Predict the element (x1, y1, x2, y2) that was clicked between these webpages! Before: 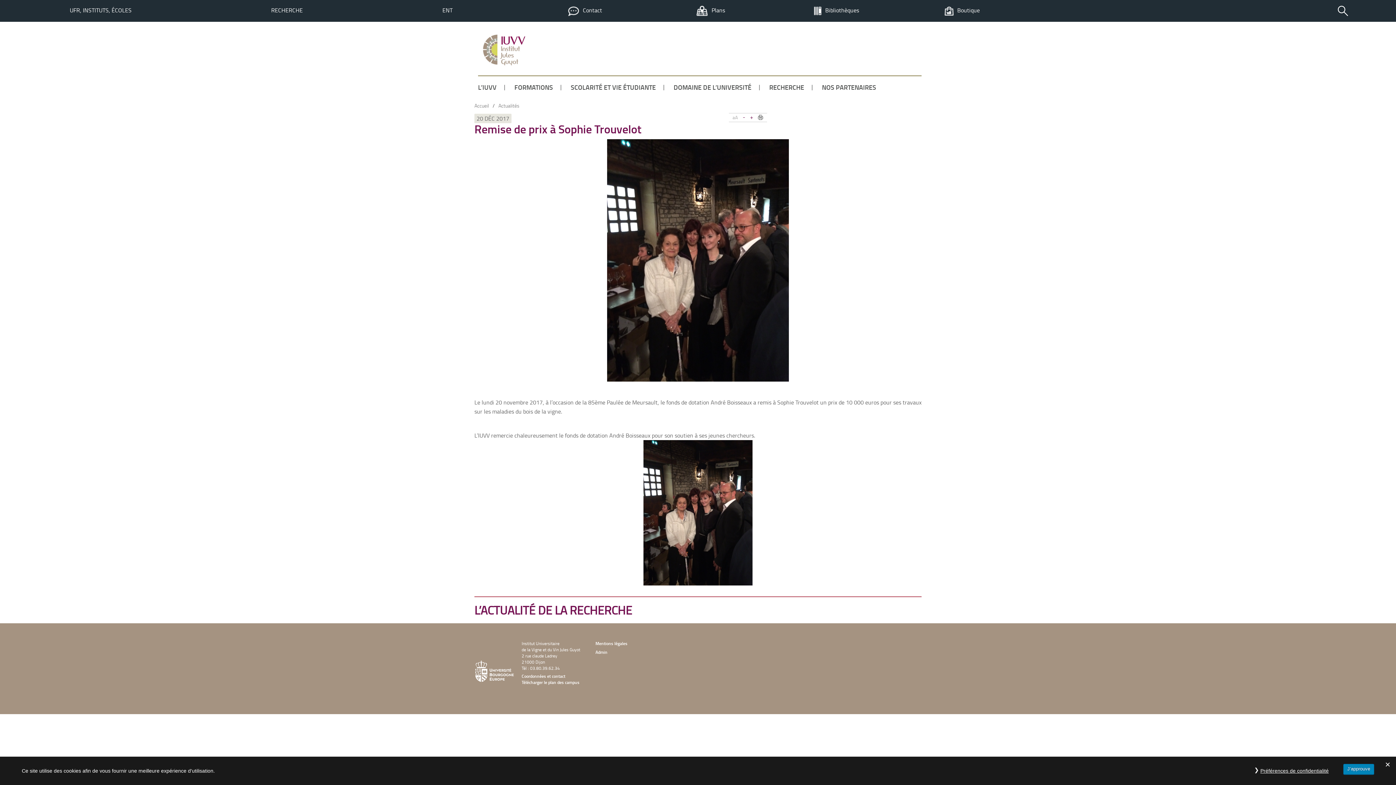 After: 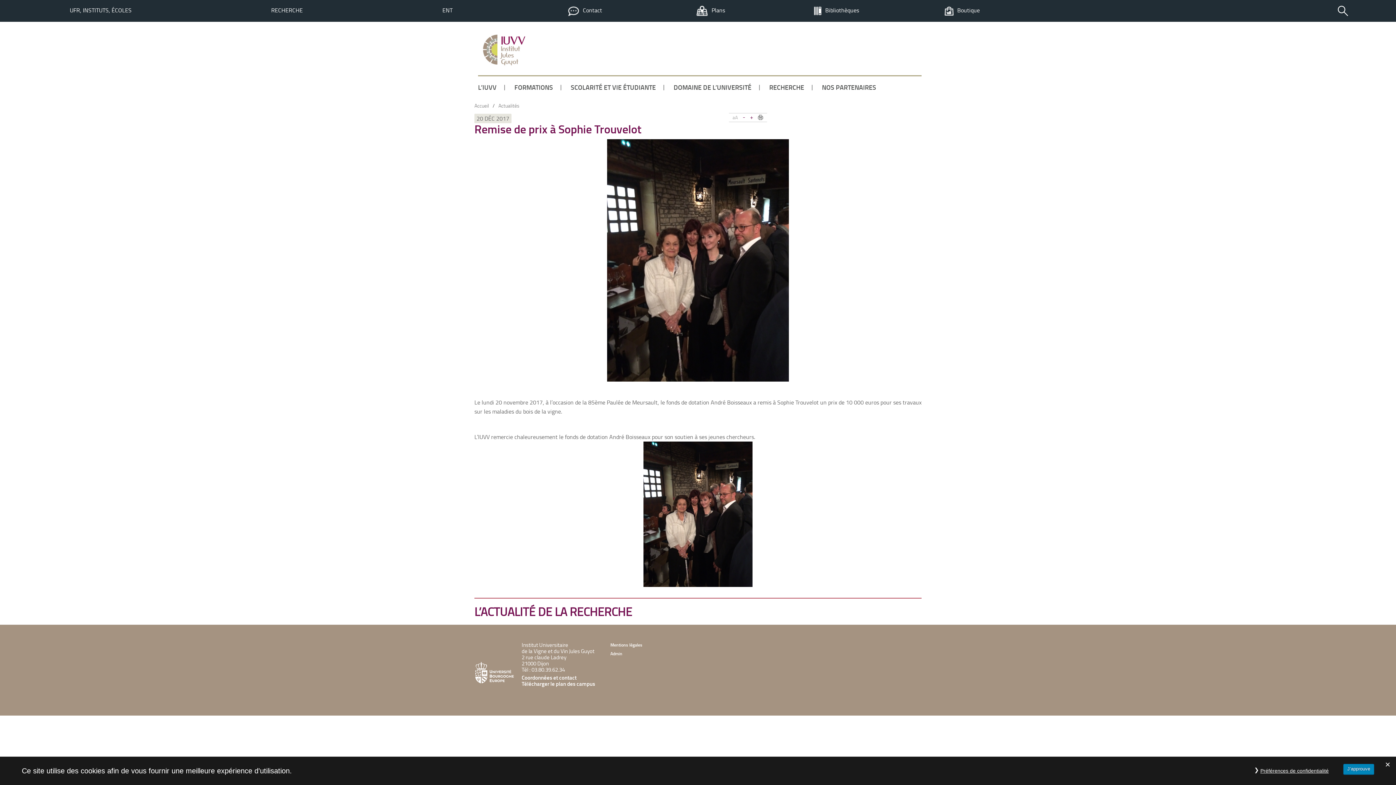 Action: bbox: (746, 113, 753, 121) label: +